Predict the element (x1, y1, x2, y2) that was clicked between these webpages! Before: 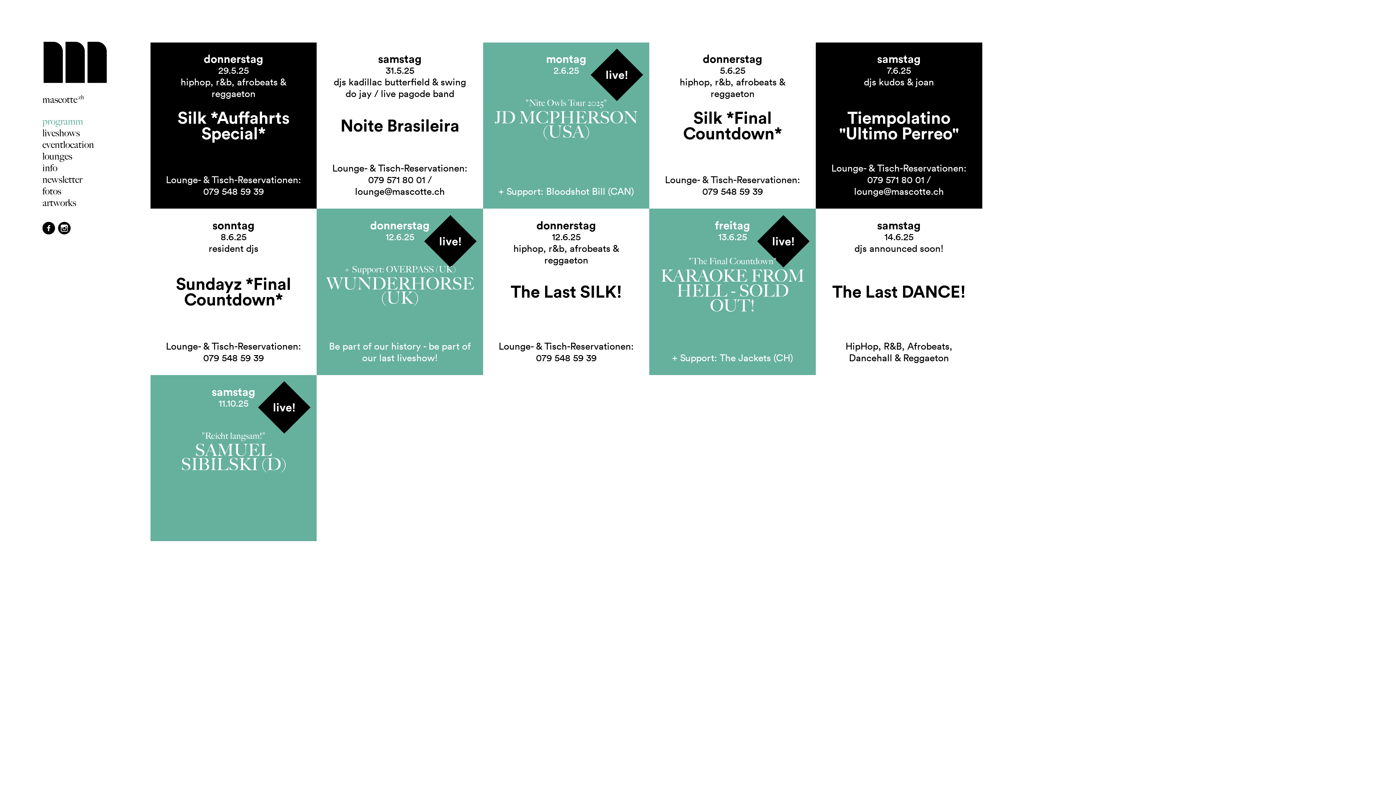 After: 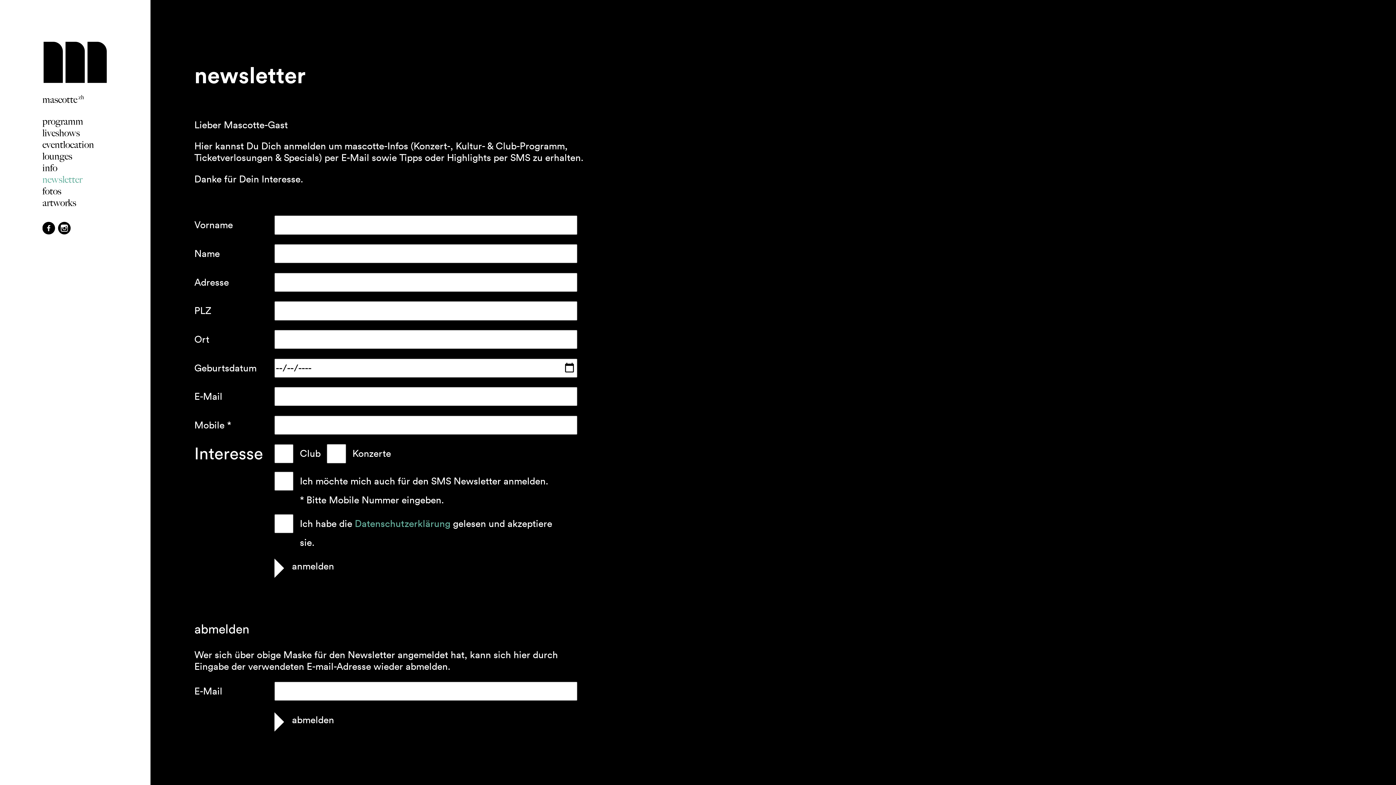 Action: bbox: (42, 174, 150, 185) label: newsletter